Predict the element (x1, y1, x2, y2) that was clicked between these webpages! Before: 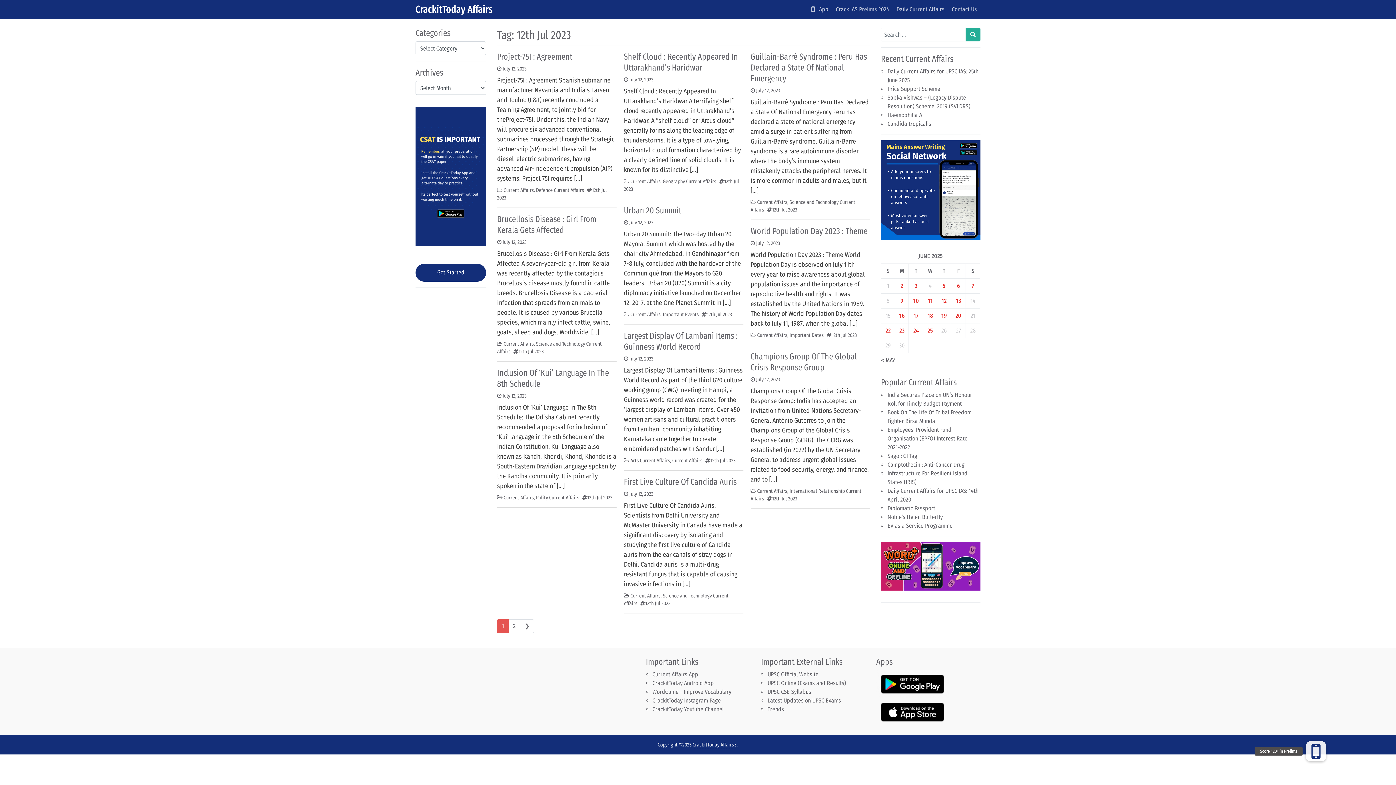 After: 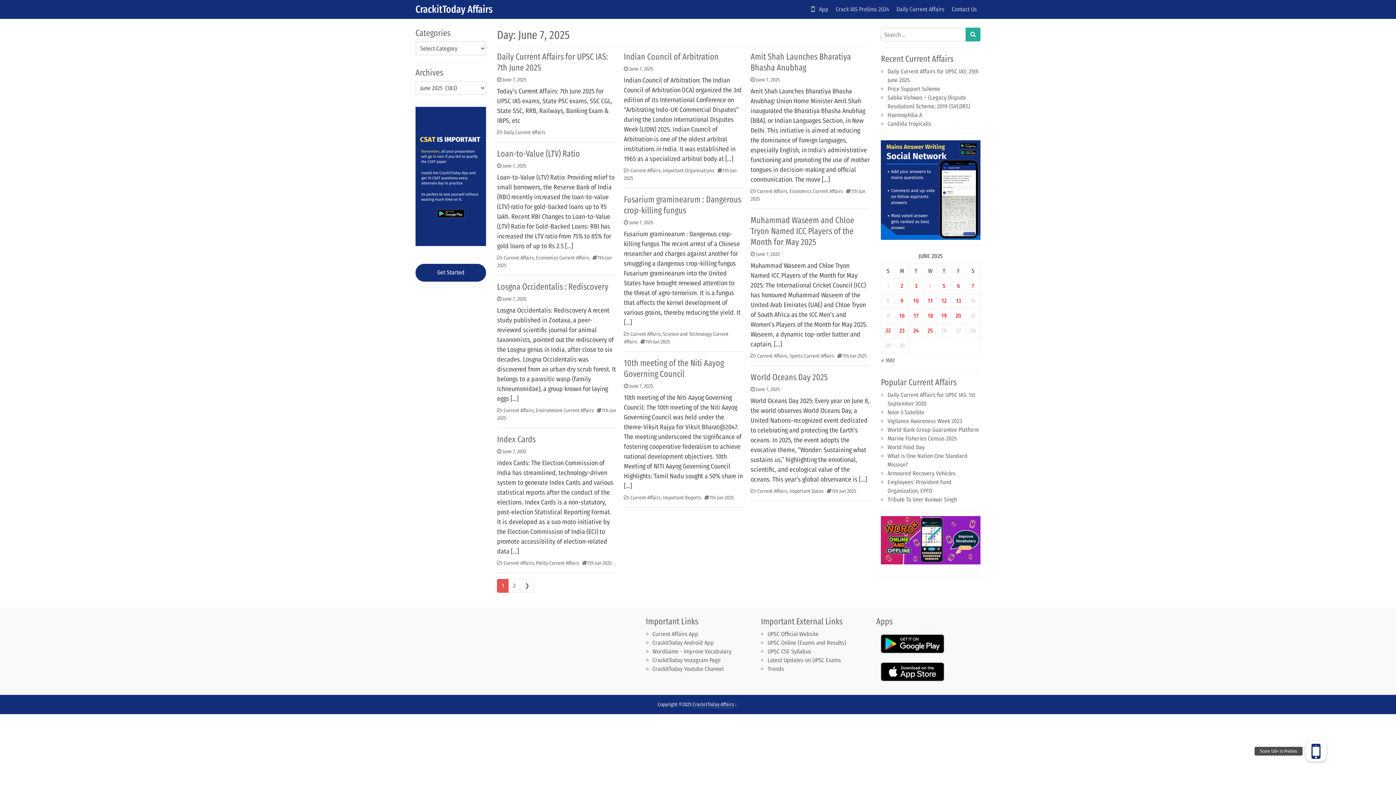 Action: bbox: (971, 282, 974, 289) label: Posts published on June 7, 2025